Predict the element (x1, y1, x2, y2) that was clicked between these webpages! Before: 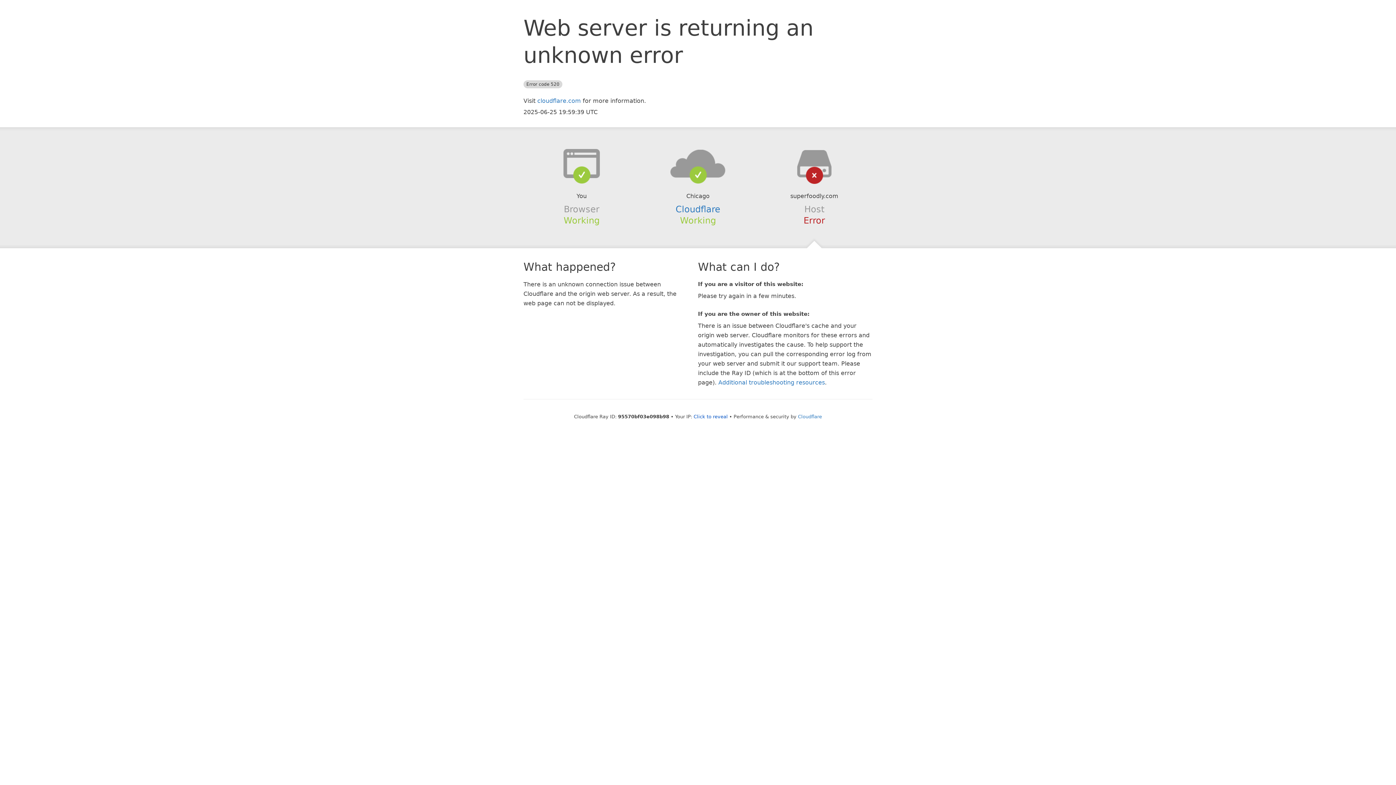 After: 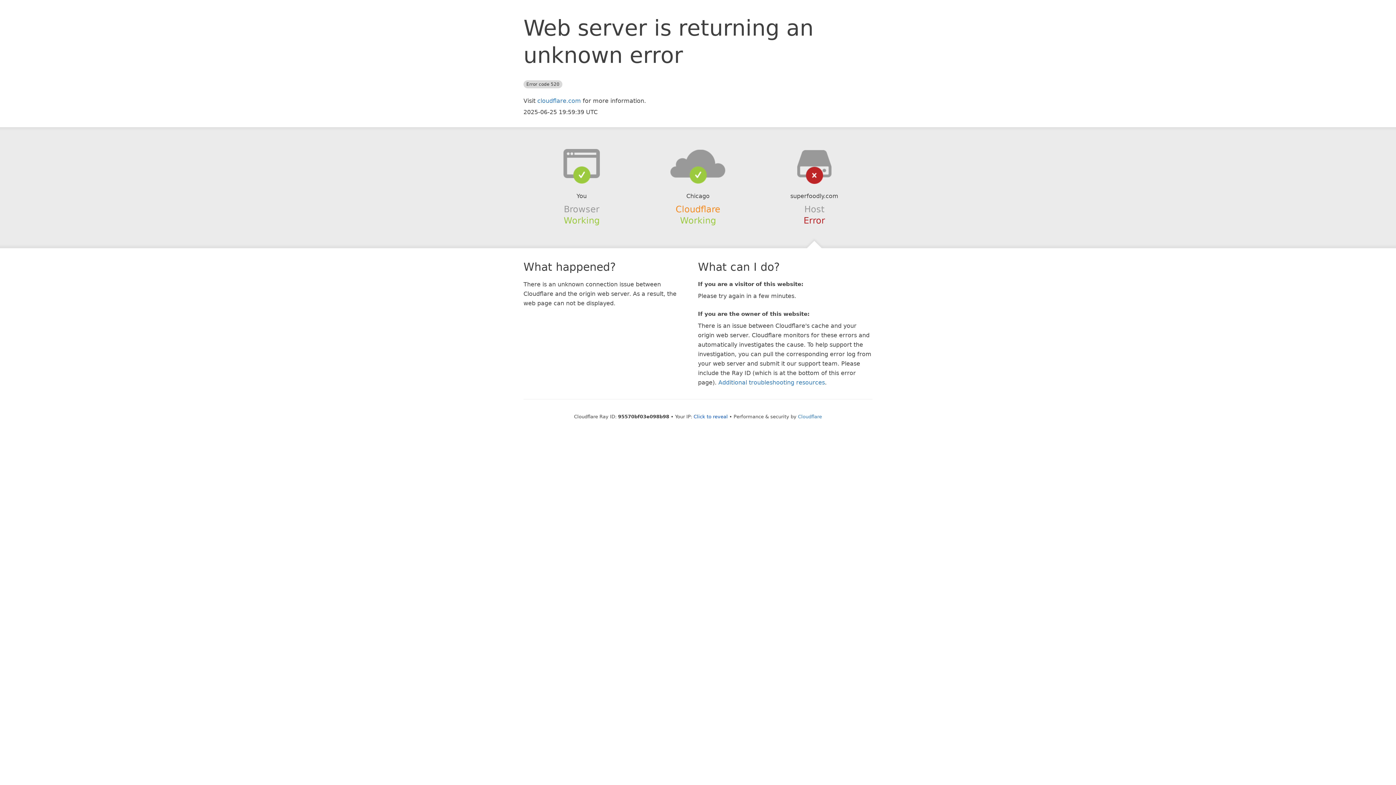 Action: label: Cloudflare bbox: (675, 204, 720, 214)